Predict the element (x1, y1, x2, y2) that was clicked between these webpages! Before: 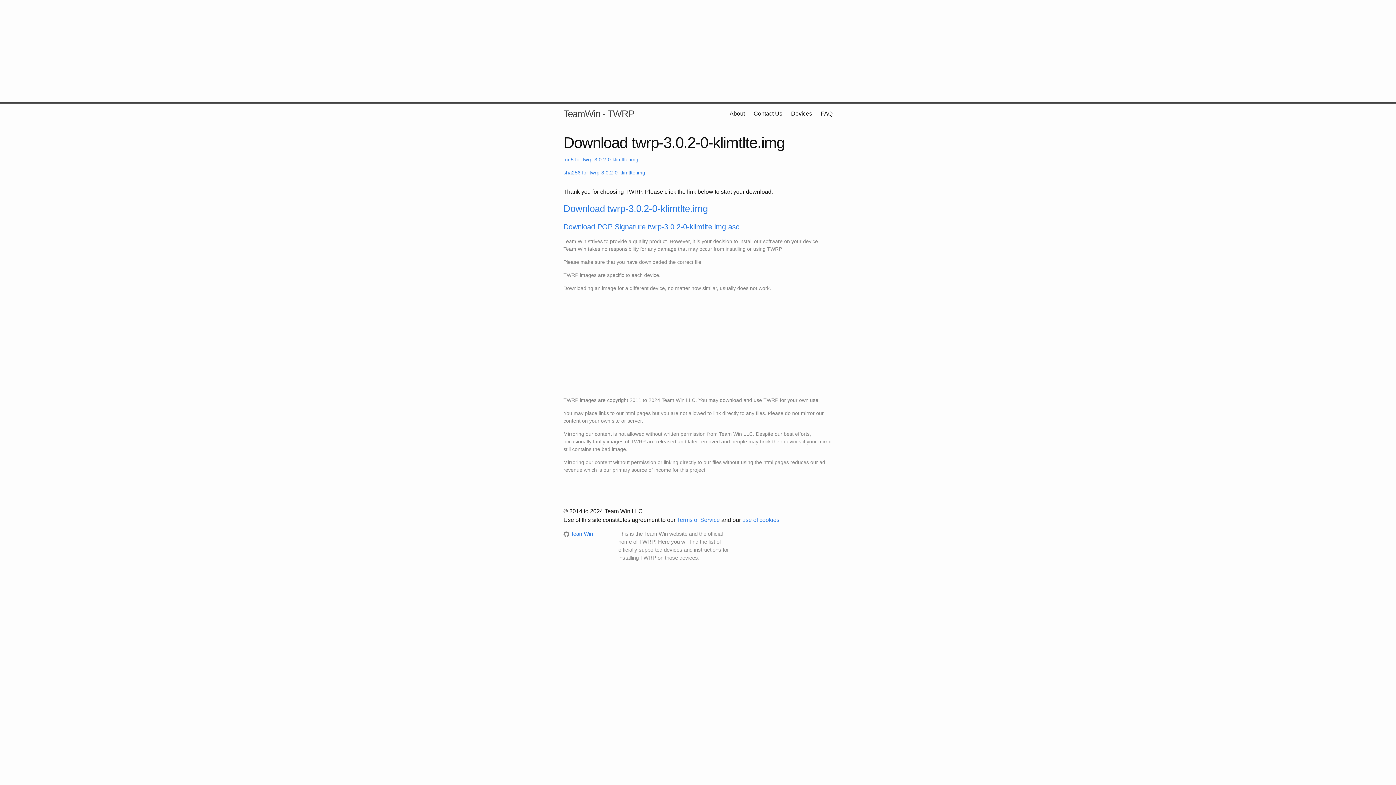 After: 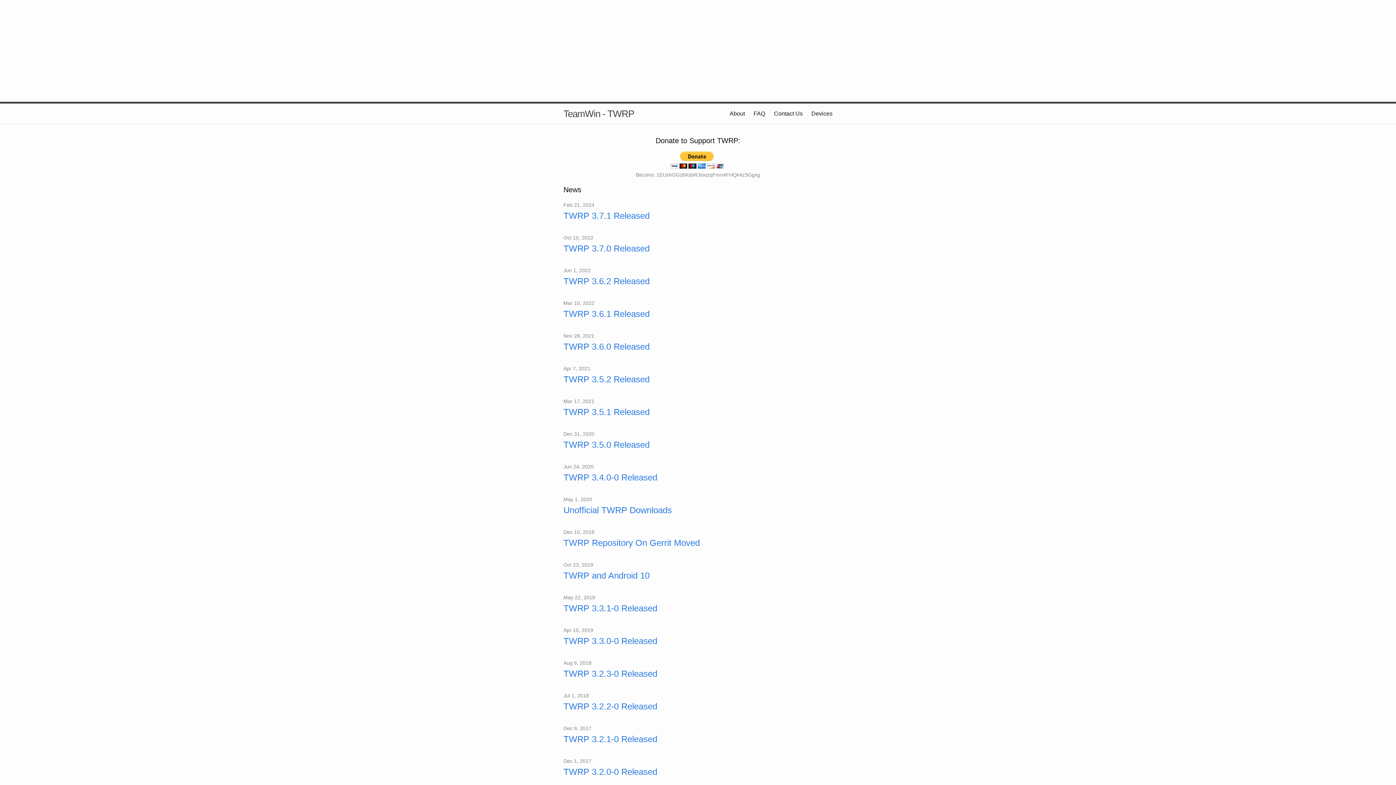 Action: label: TeamWin - TWRP bbox: (563, 103, 634, 124)